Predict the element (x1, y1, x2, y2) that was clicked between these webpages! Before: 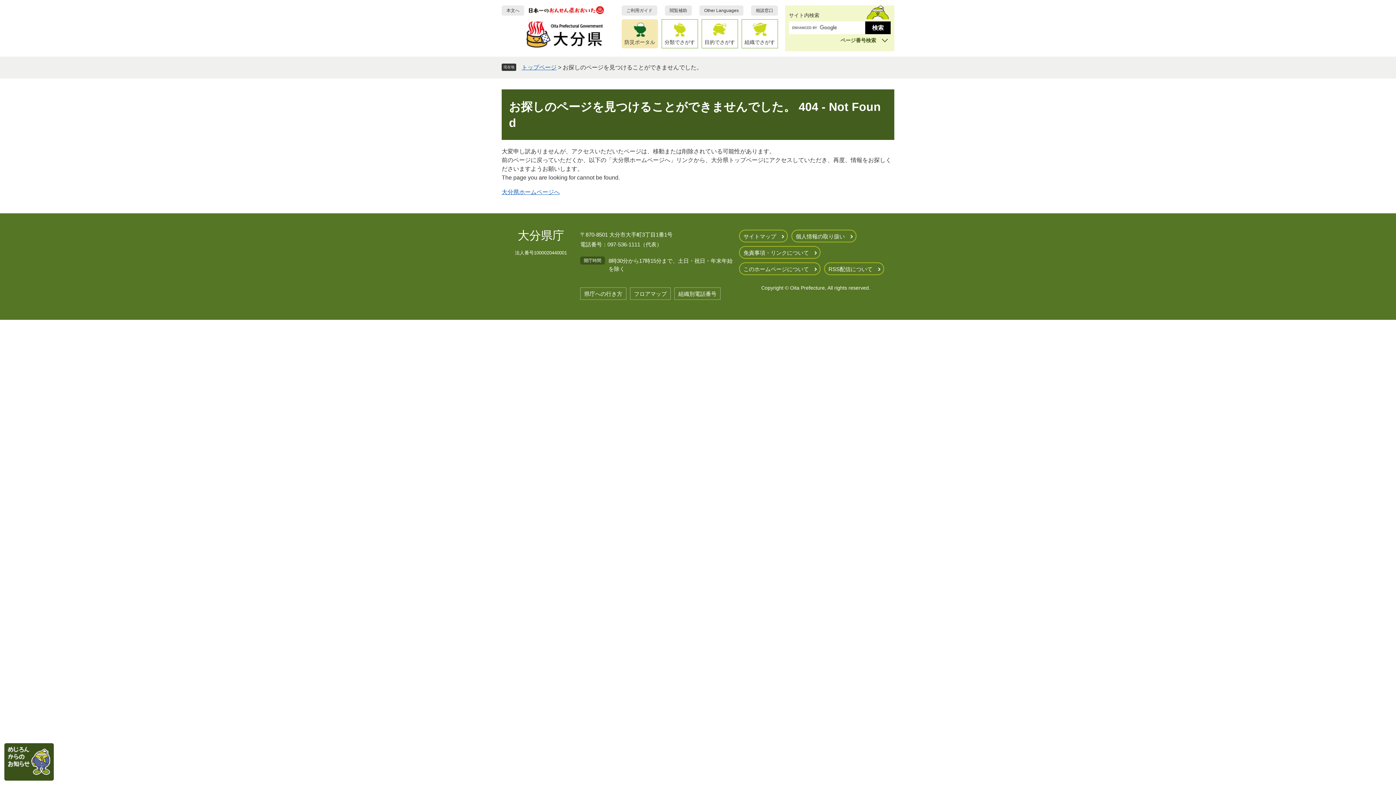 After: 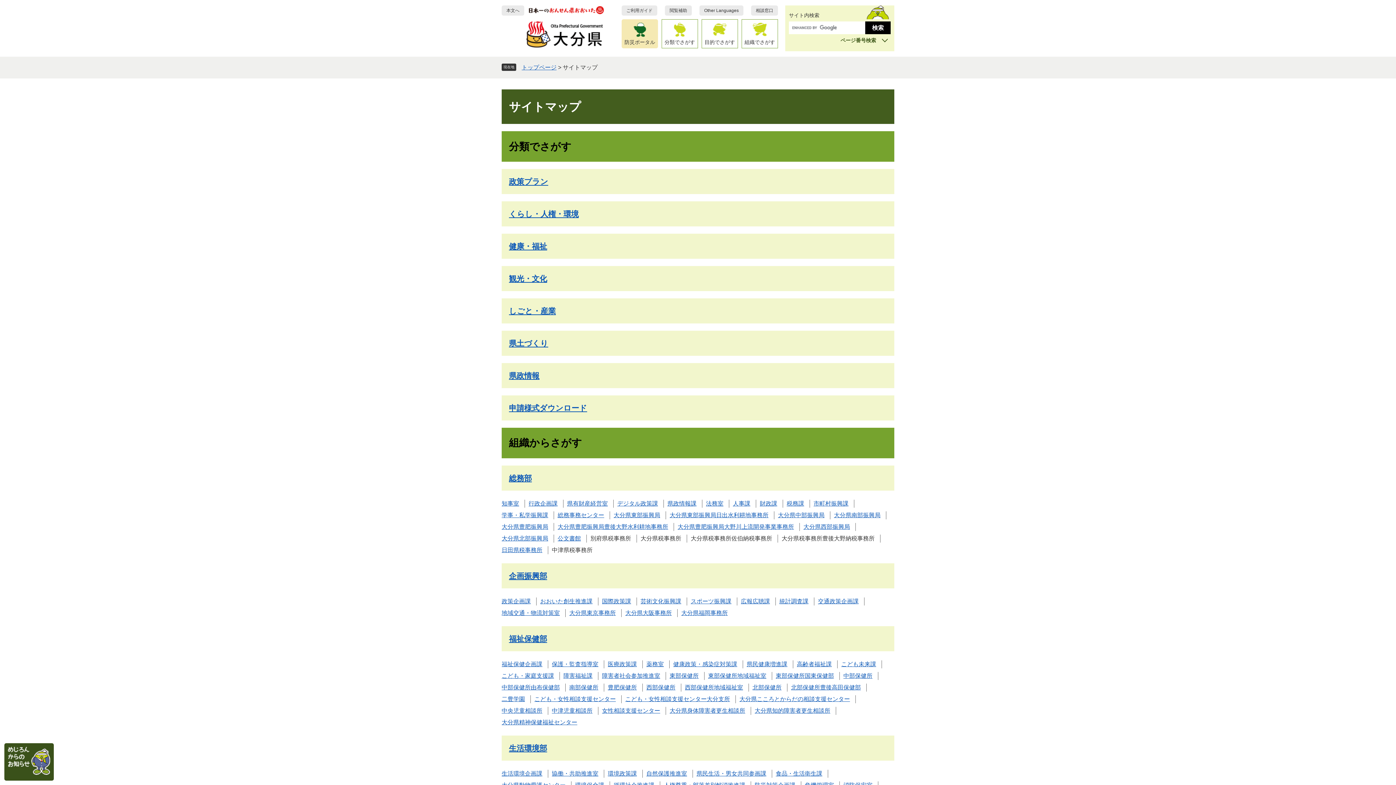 Action: label: サイトマップ bbox: (739, 229, 788, 242)